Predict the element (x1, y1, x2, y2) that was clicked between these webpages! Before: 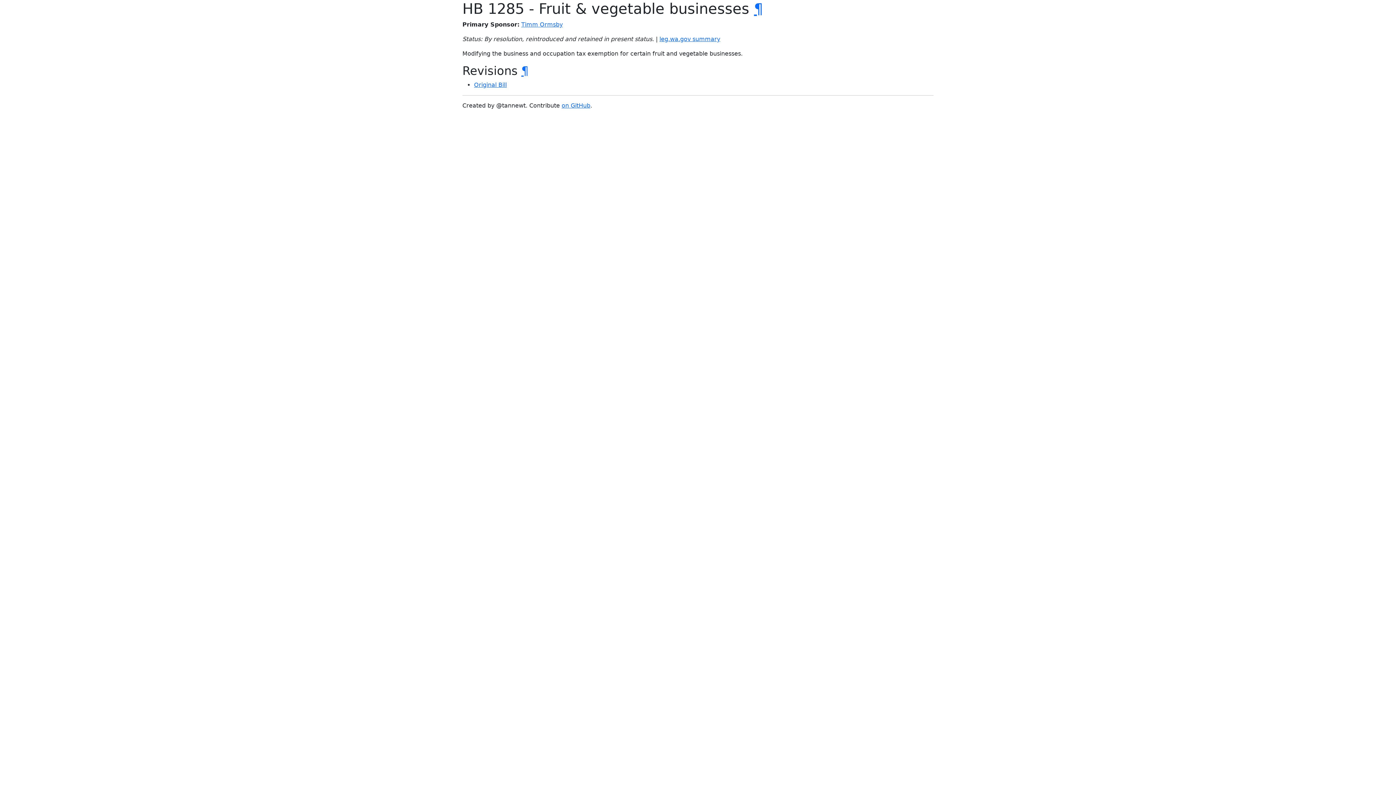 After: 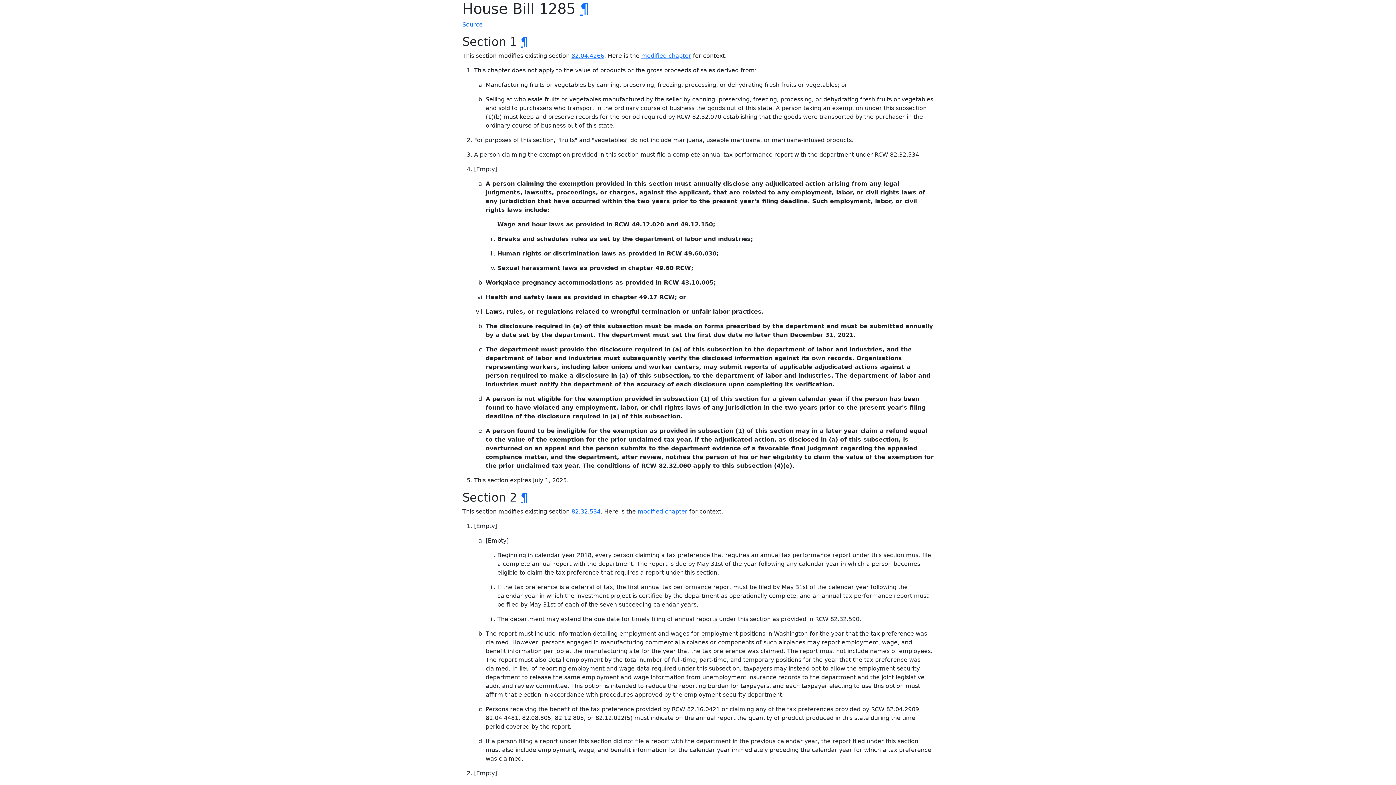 Action: bbox: (474, 81, 506, 88) label: Original Bill